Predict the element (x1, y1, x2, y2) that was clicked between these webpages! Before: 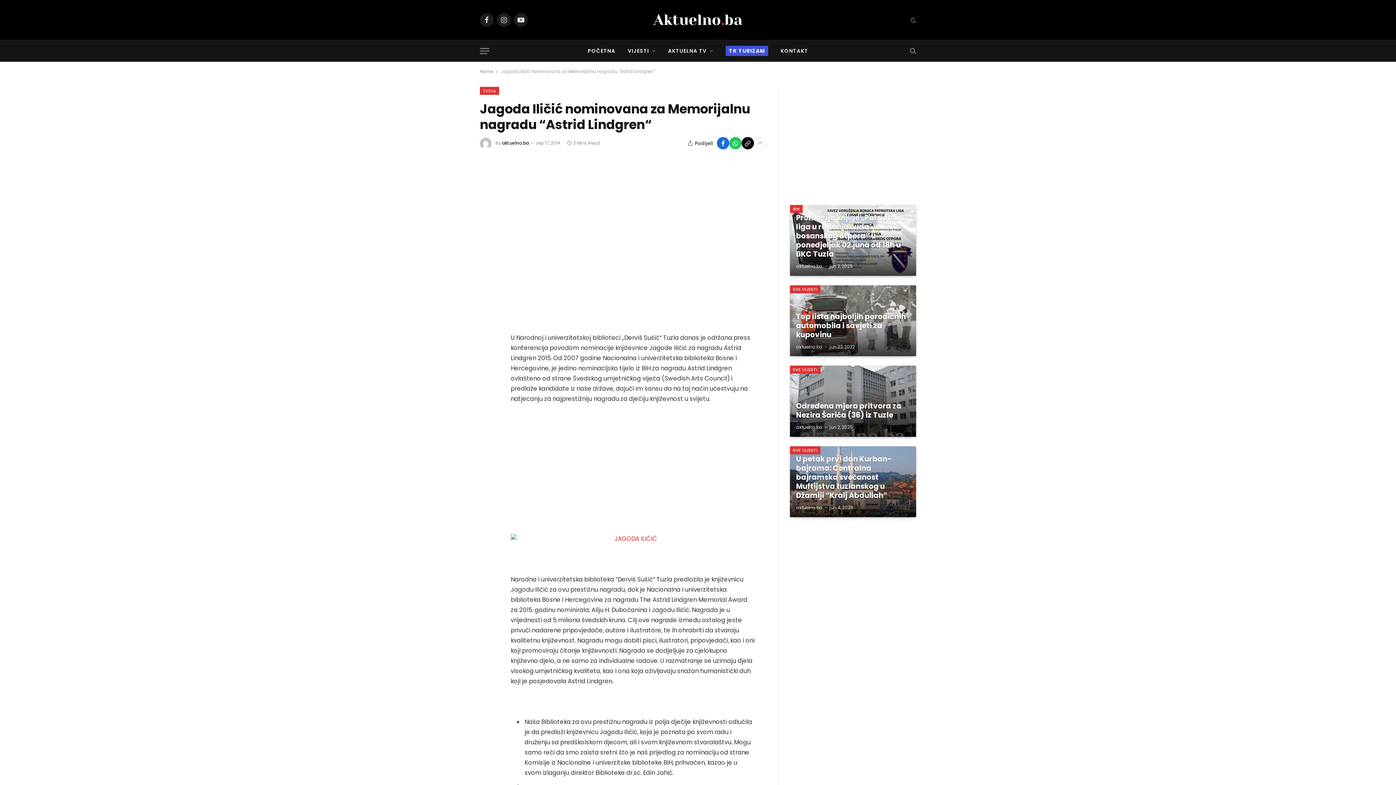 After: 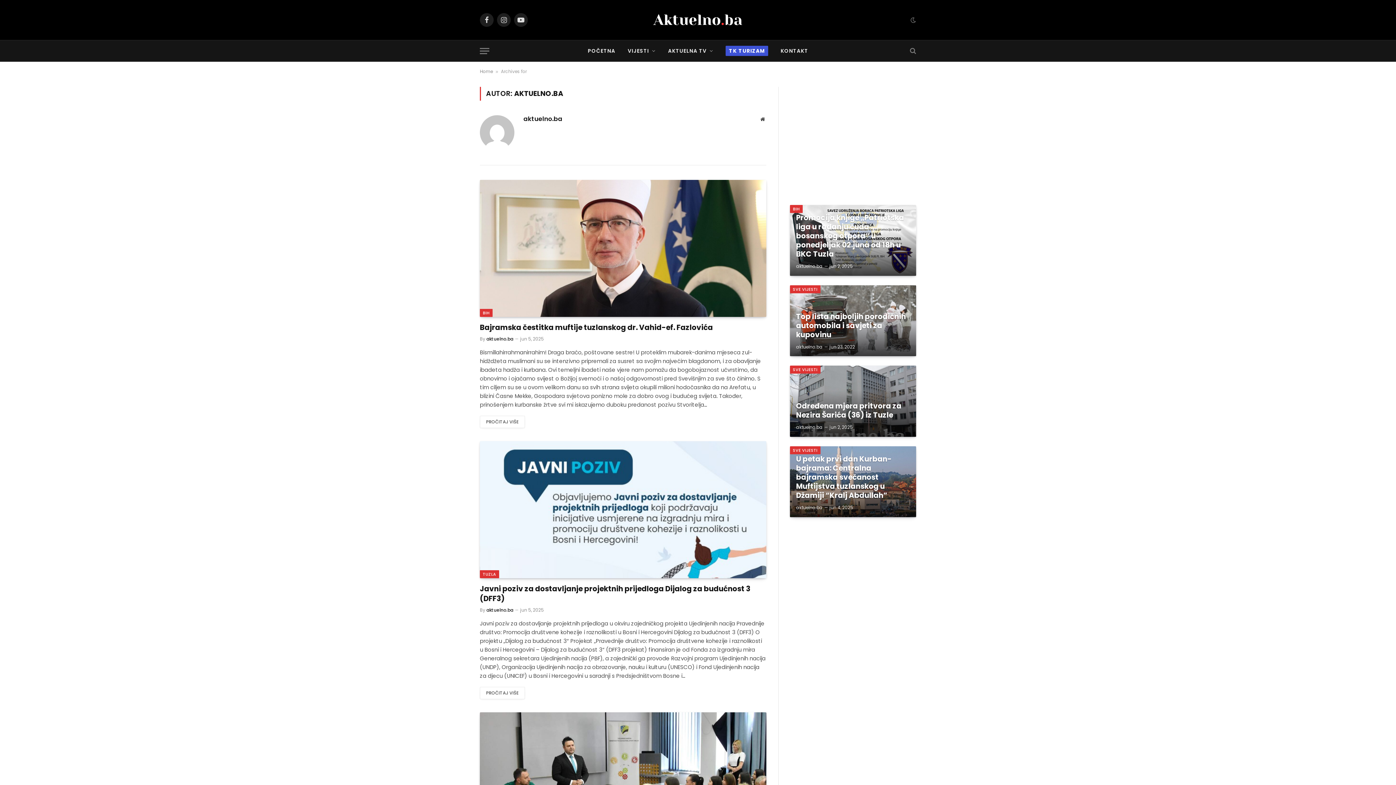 Action: bbox: (502, 140, 529, 146) label: aktuelno.ba